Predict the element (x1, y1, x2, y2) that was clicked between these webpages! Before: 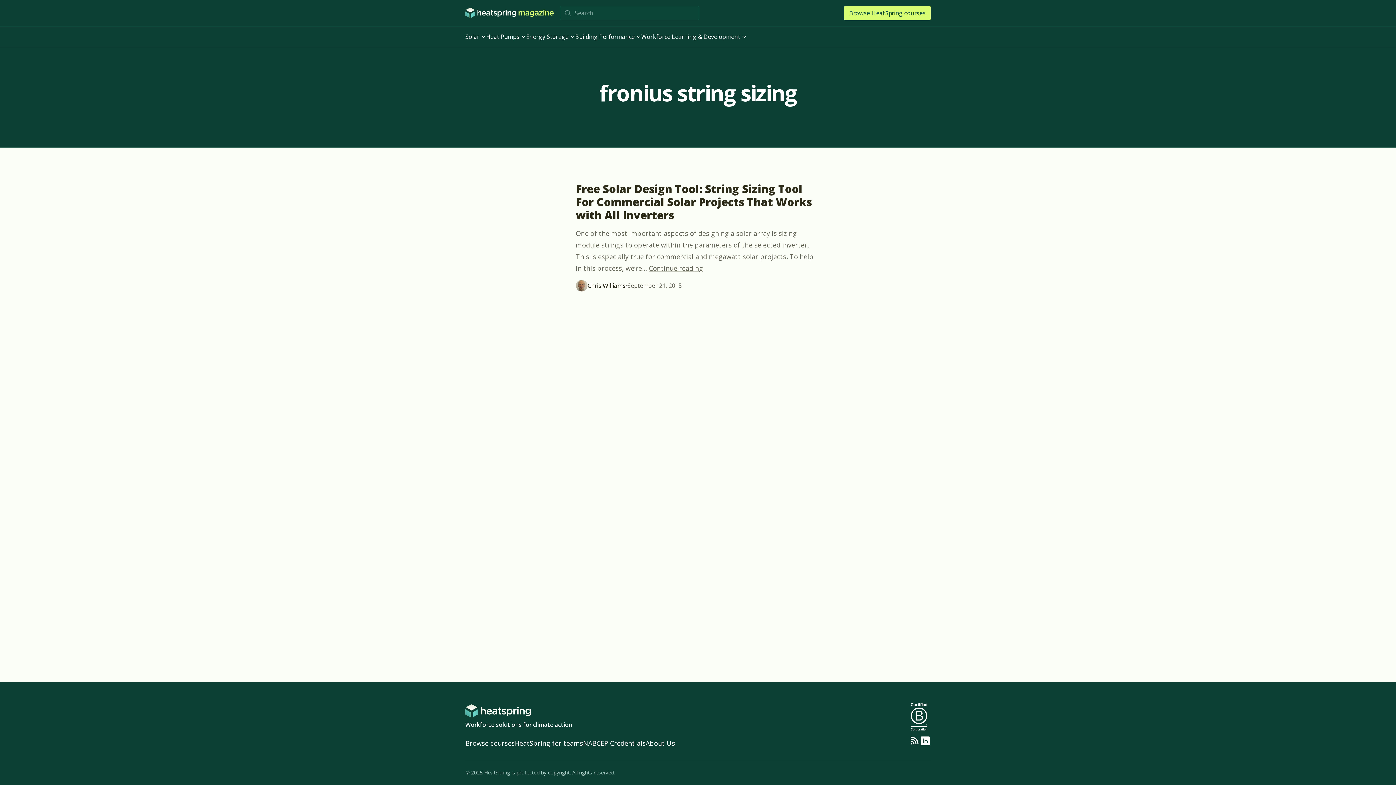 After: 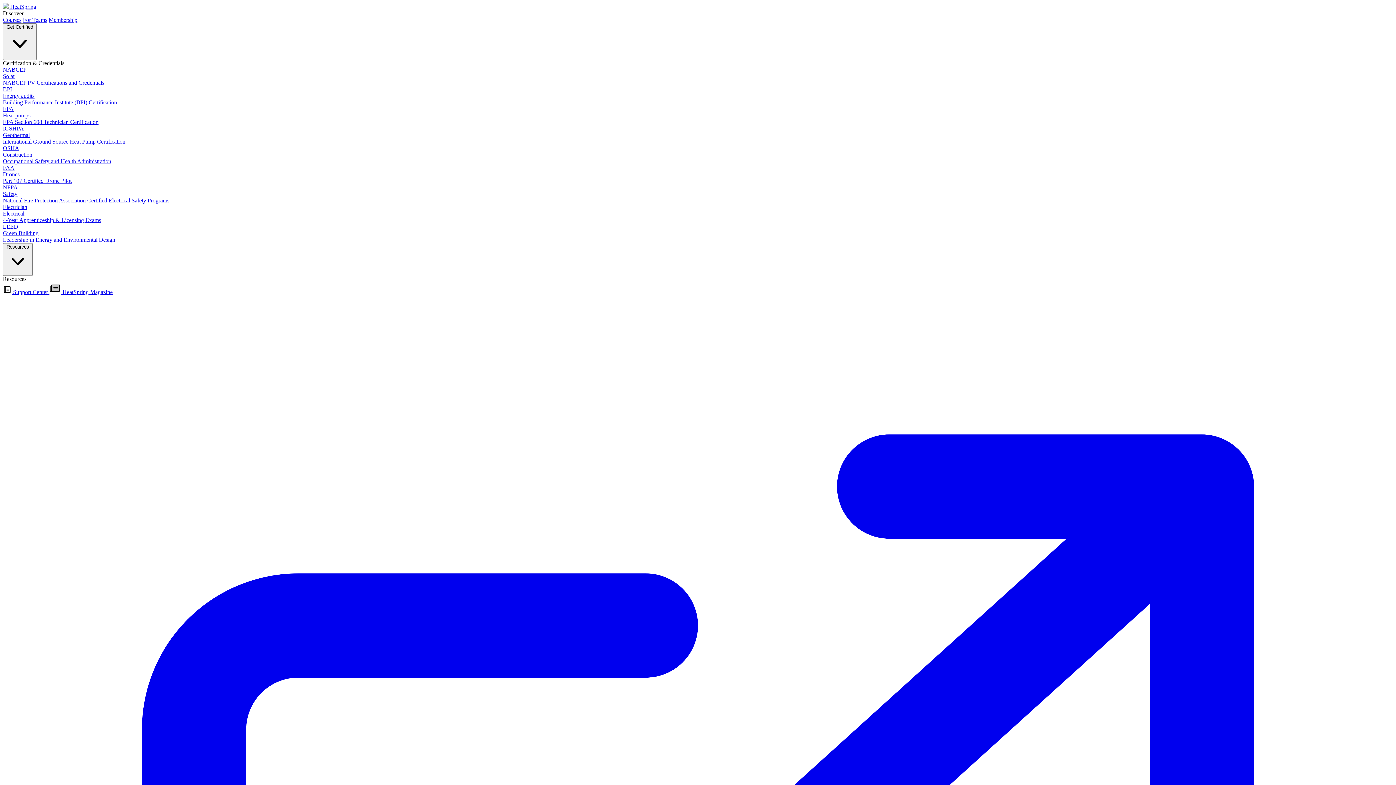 Action: label: Browse HeatSpring courses bbox: (844, 5, 930, 20)